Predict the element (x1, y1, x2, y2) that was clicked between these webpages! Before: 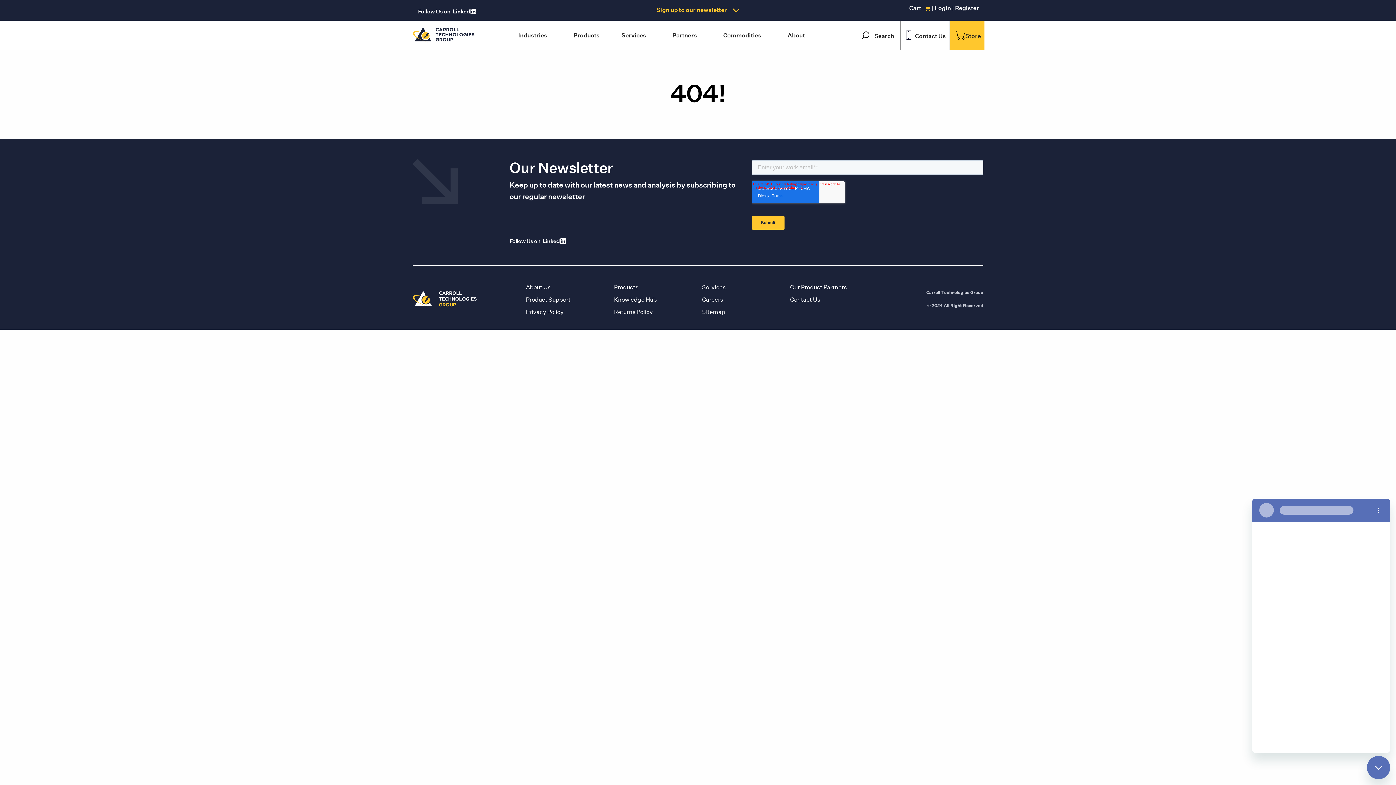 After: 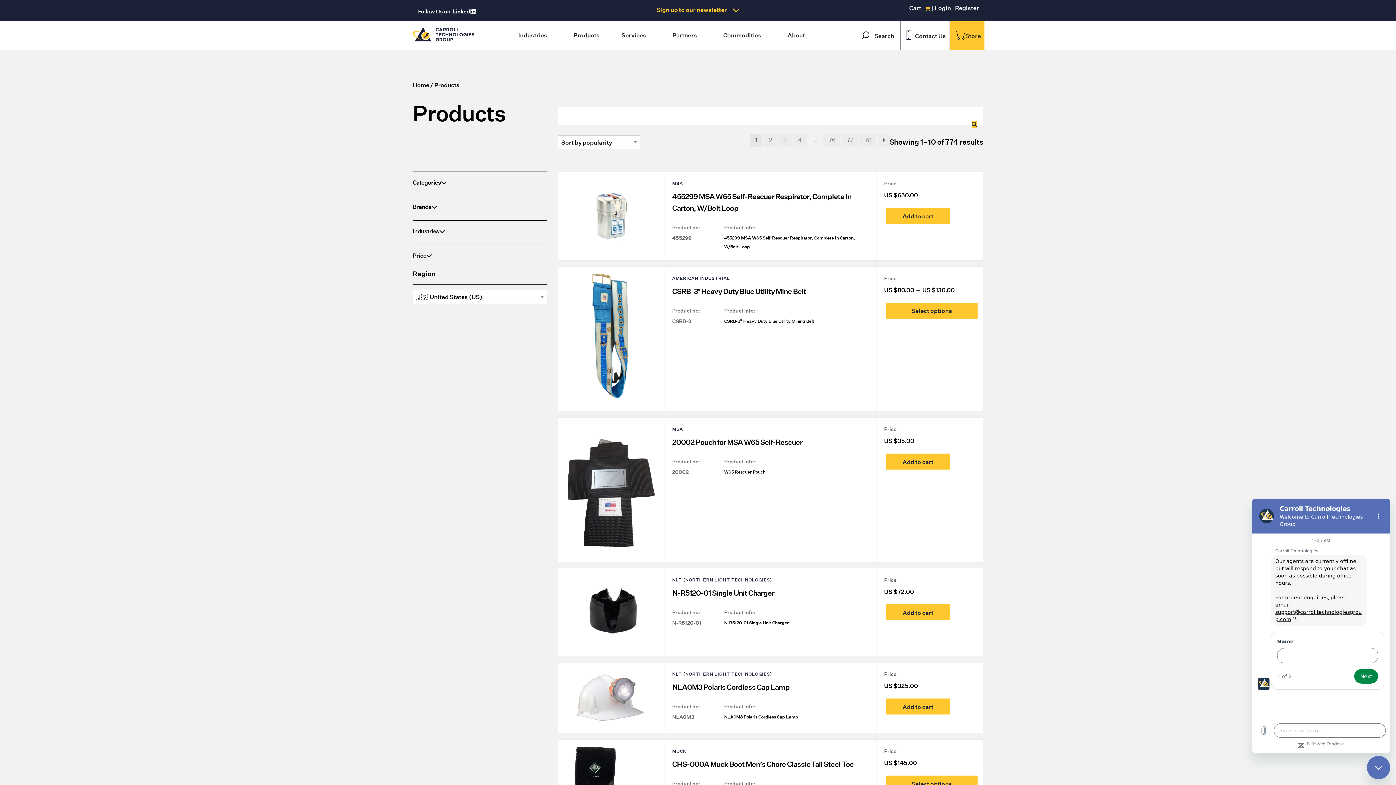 Action: bbox: (949, 20, 984, 49) label: Store